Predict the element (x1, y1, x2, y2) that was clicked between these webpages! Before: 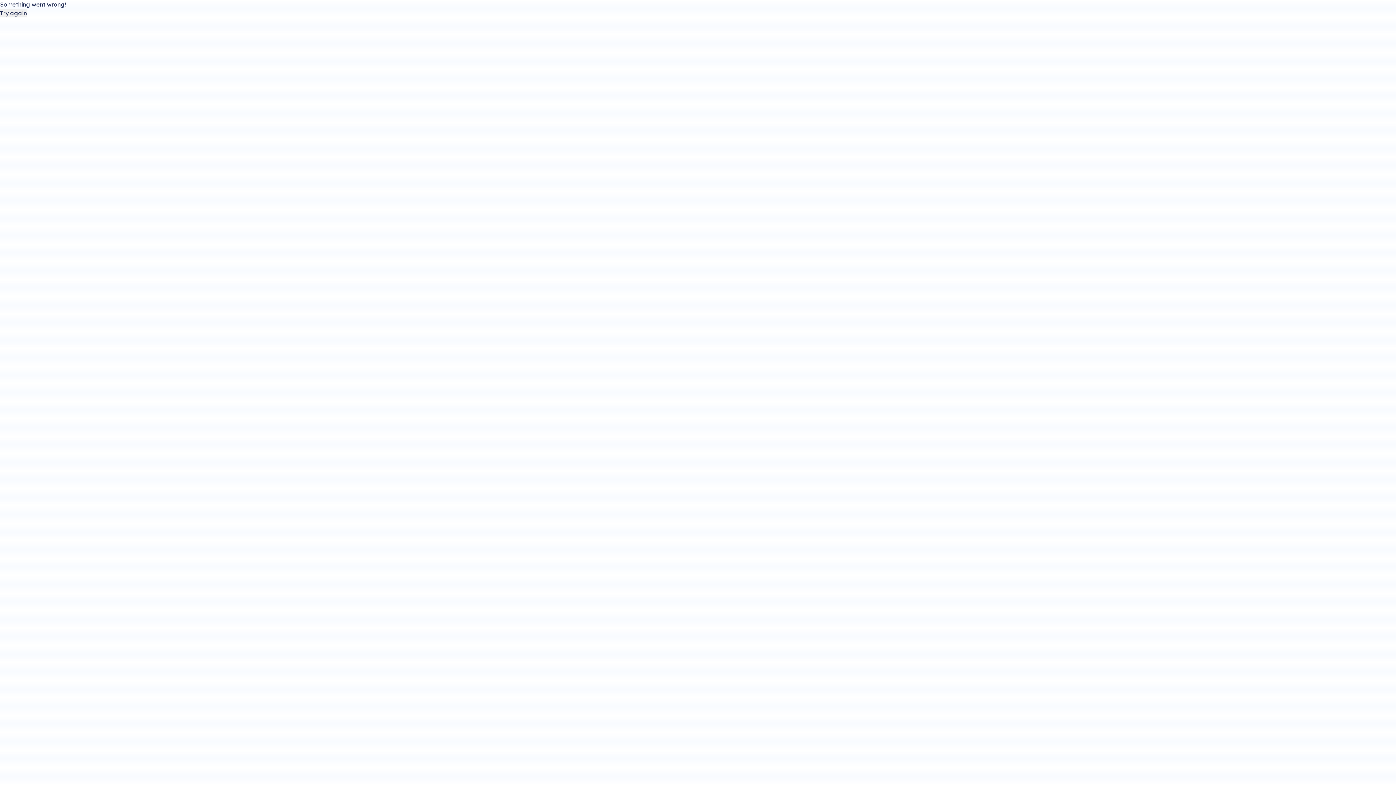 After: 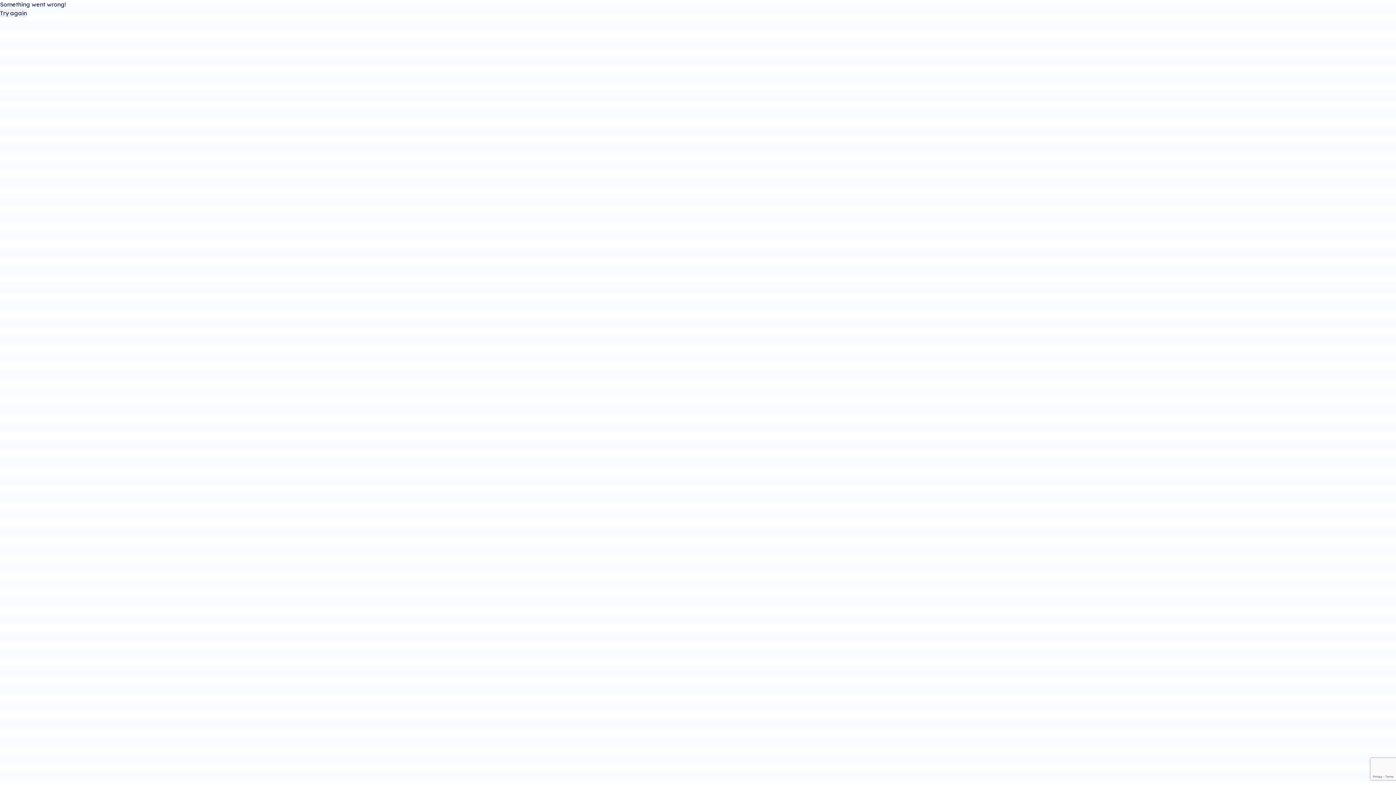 Action: bbox: (0, 8, 26, 17) label: Try again